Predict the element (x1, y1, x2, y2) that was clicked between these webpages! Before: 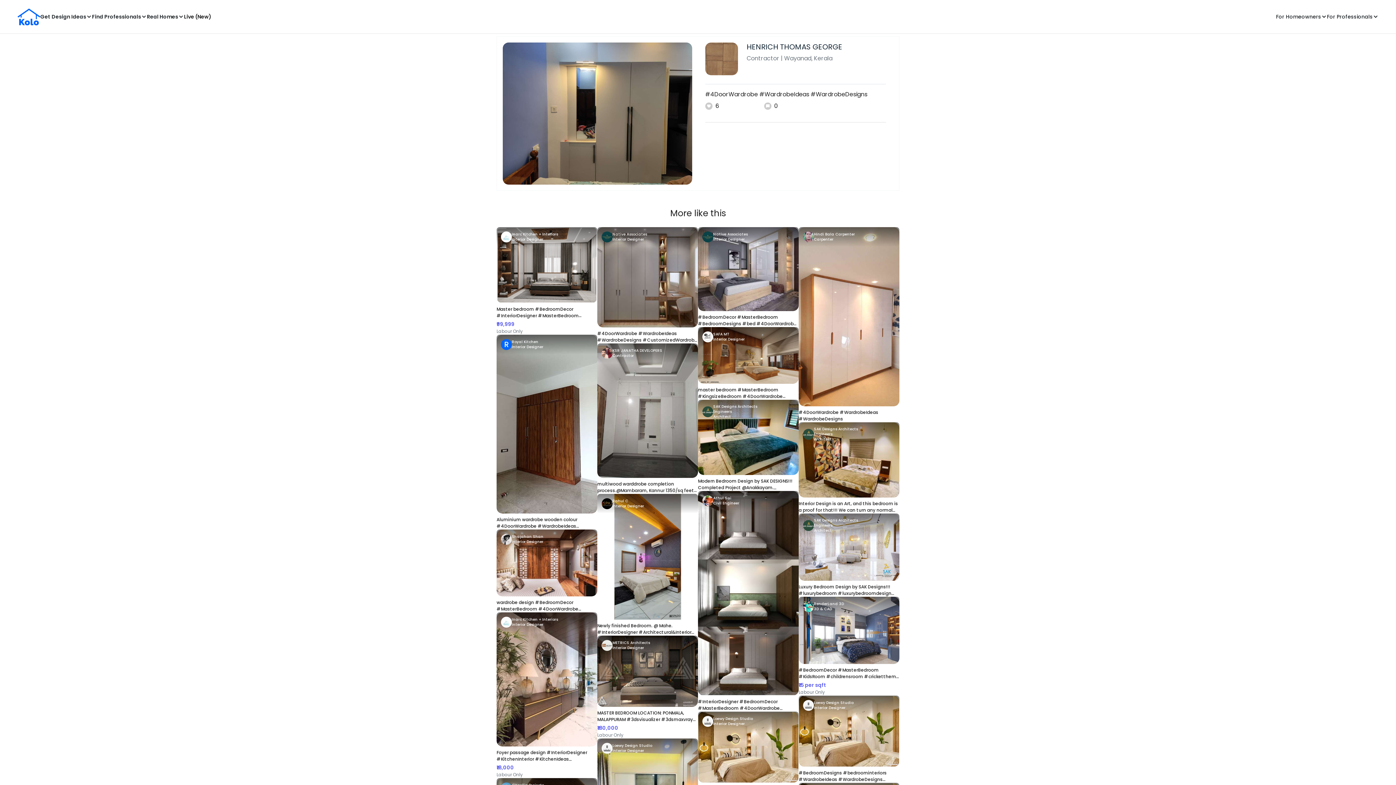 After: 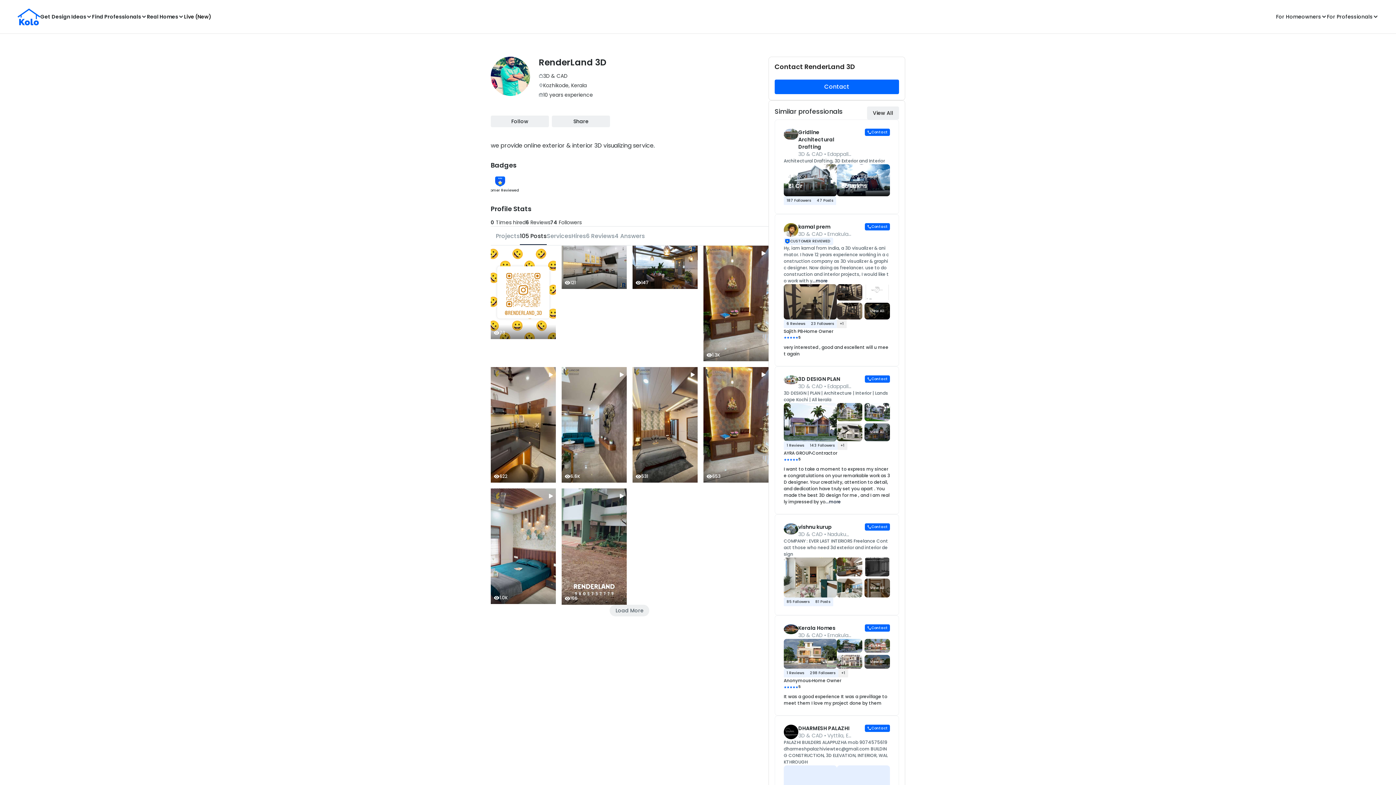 Action: bbox: (798, 597, 899, 616) label: RenderLand 3D
3D & CAD